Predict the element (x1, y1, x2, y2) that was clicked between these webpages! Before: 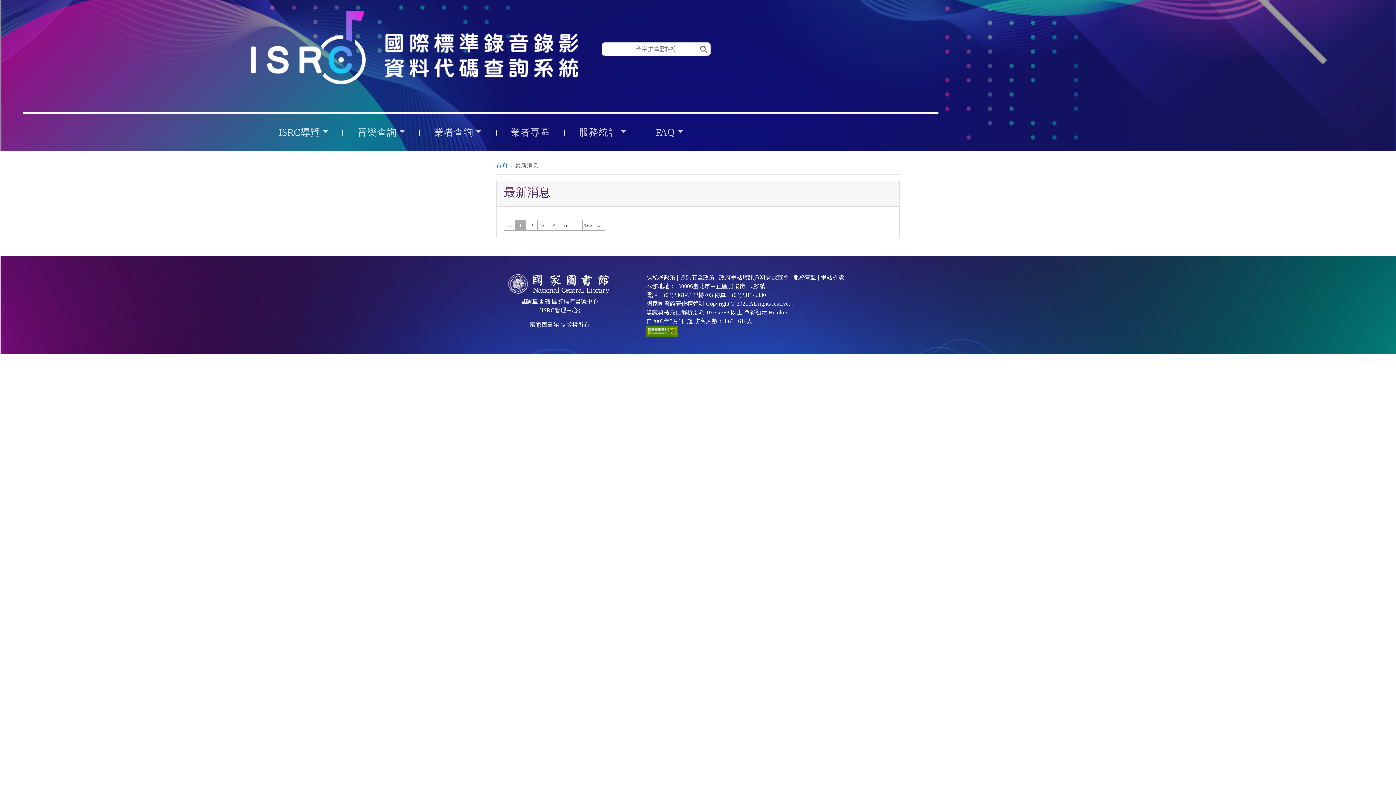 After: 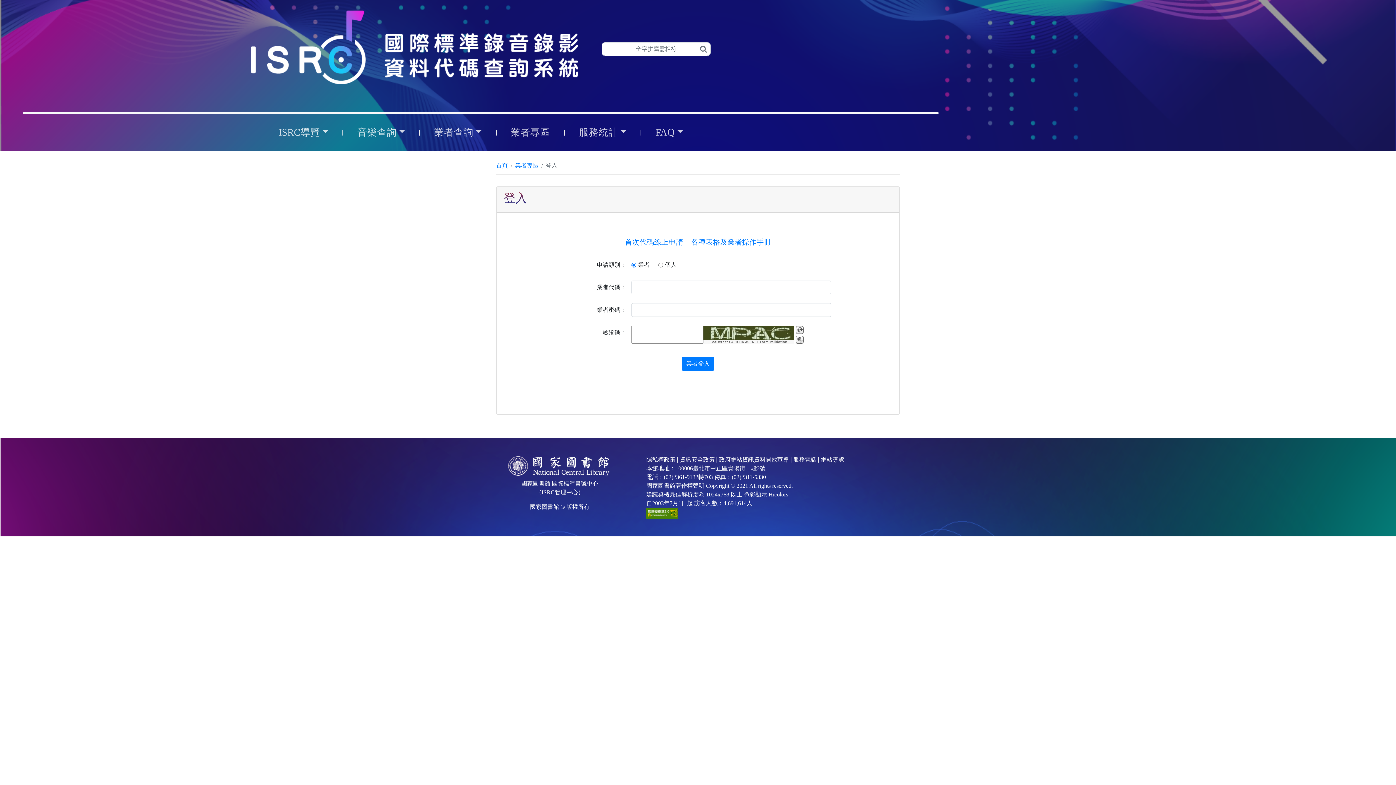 Action: label: 業者專區 bbox: (507, 122, 552, 142)